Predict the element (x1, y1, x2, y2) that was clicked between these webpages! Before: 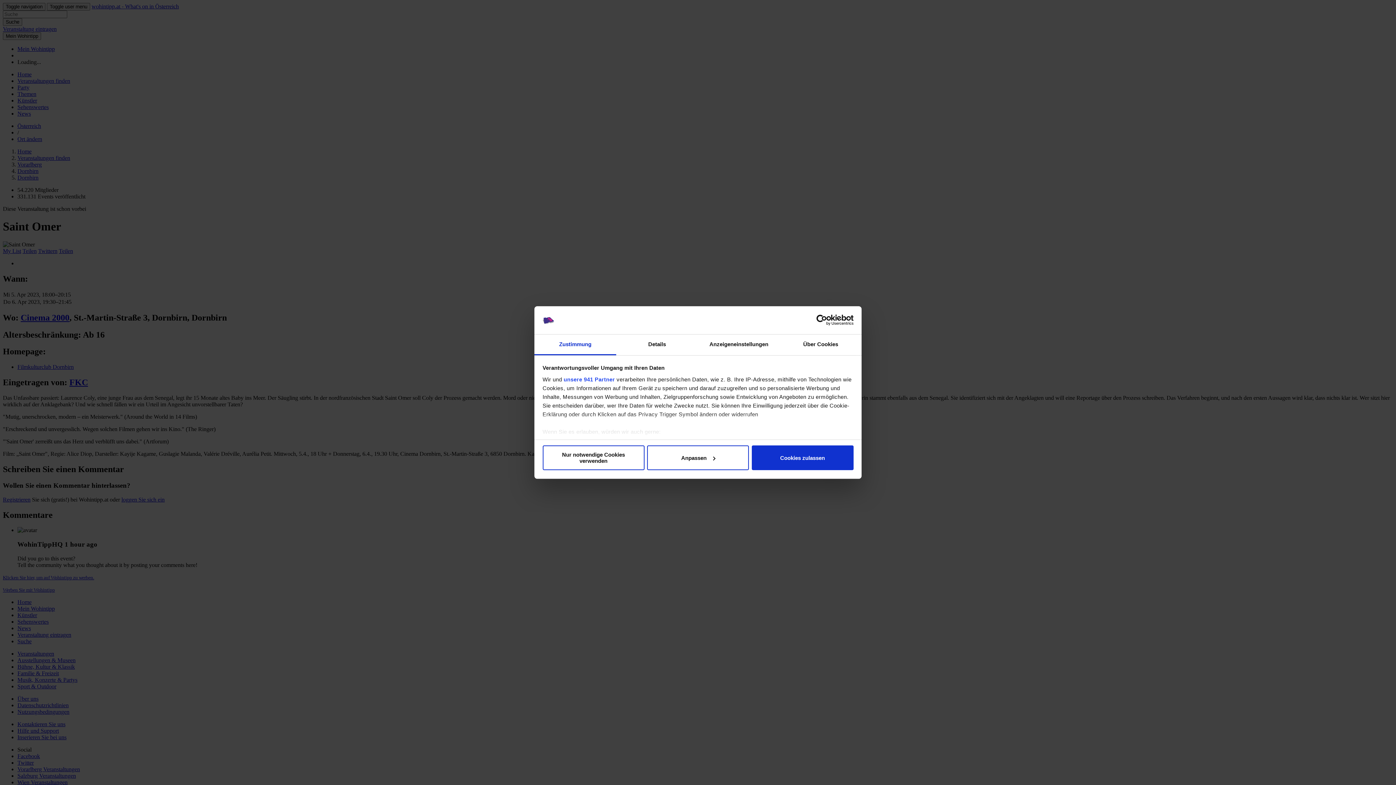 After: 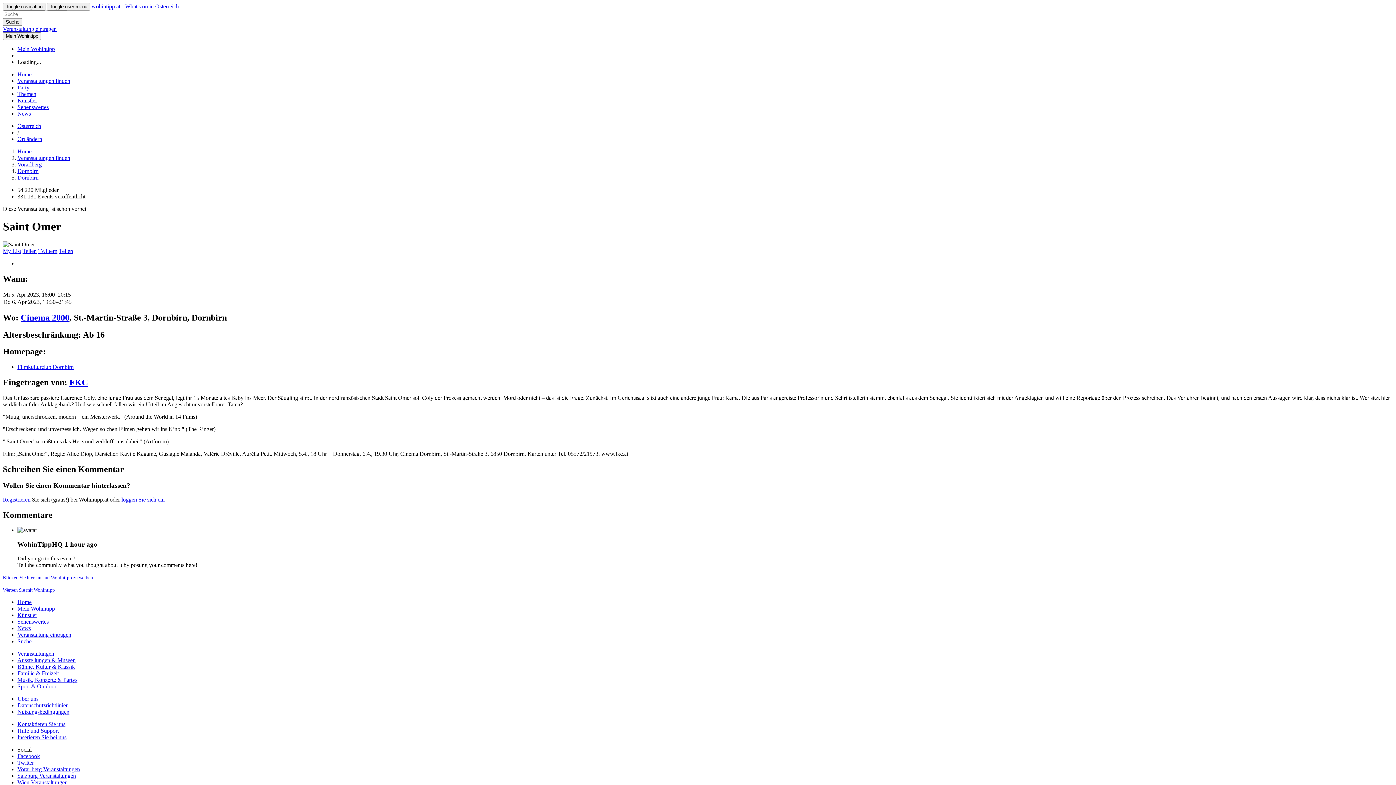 Action: bbox: (542, 445, 644, 470) label: Nur notwendige Cookies verwenden